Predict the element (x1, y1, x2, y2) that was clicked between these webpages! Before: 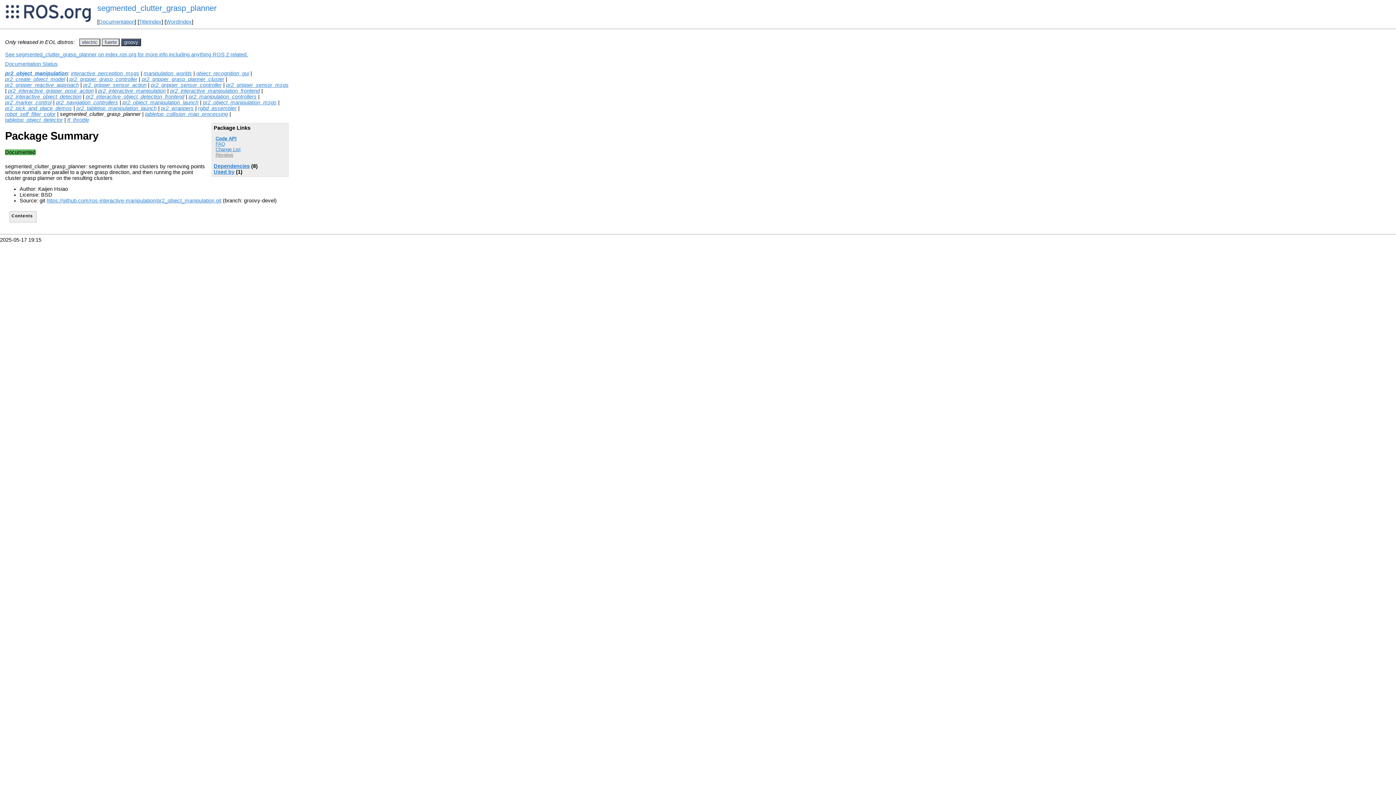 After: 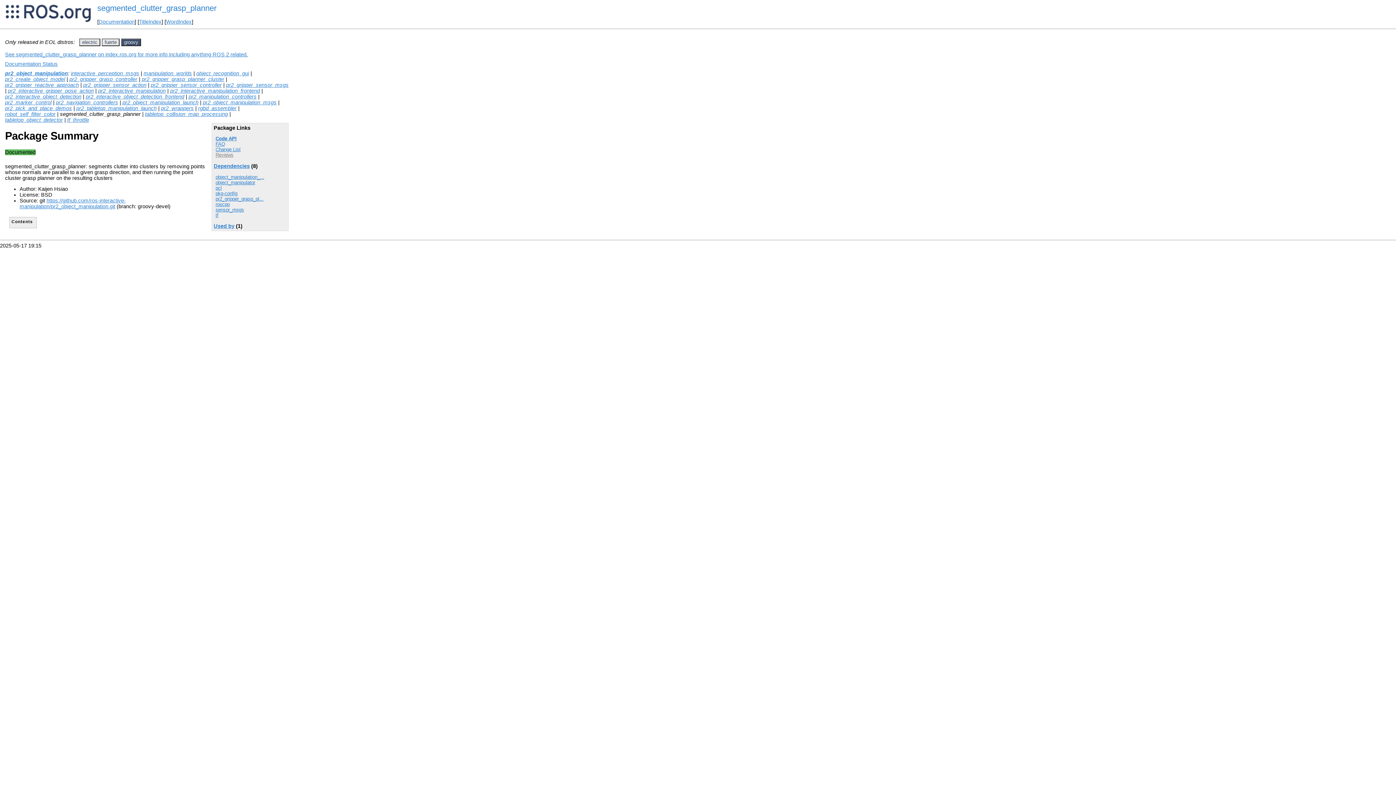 Action: label: Dependencies bbox: (213, 163, 249, 169)